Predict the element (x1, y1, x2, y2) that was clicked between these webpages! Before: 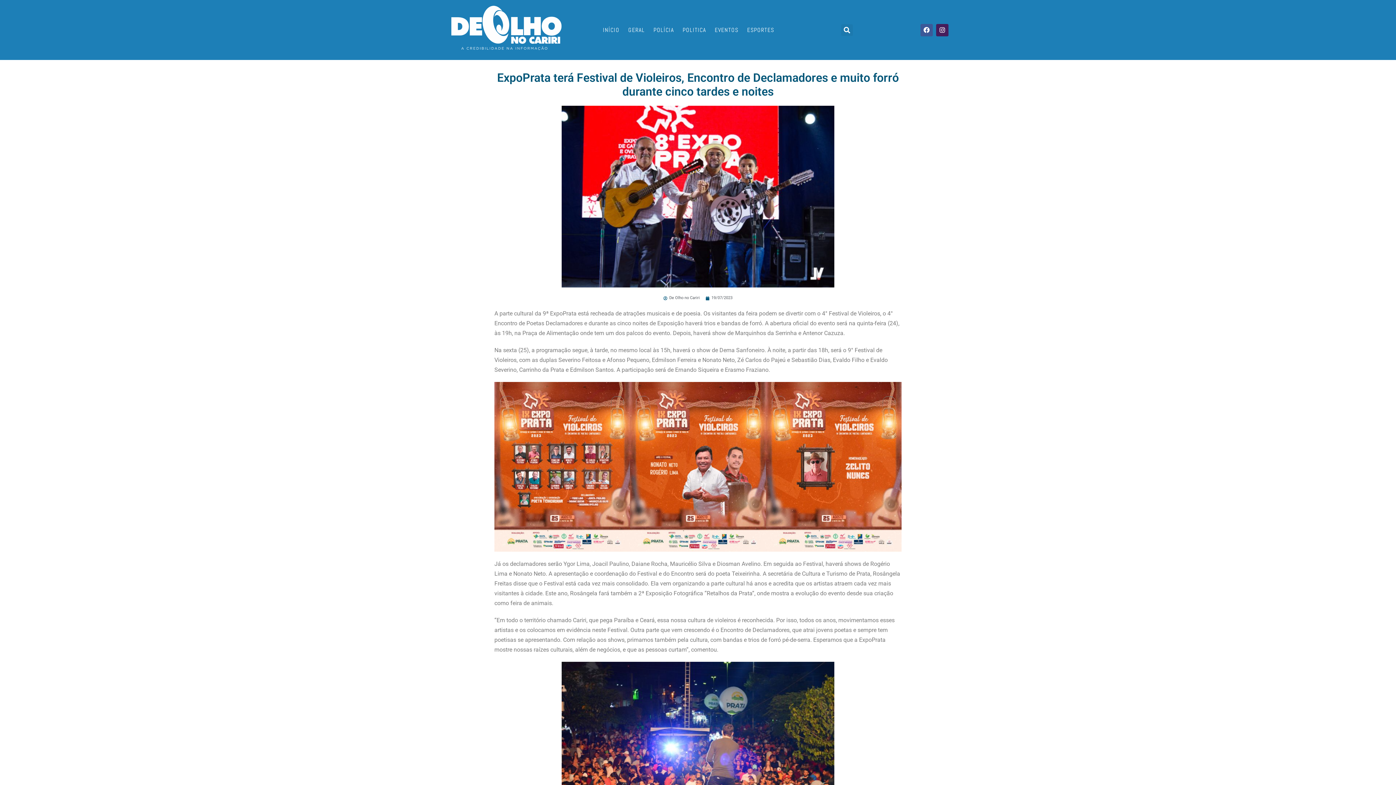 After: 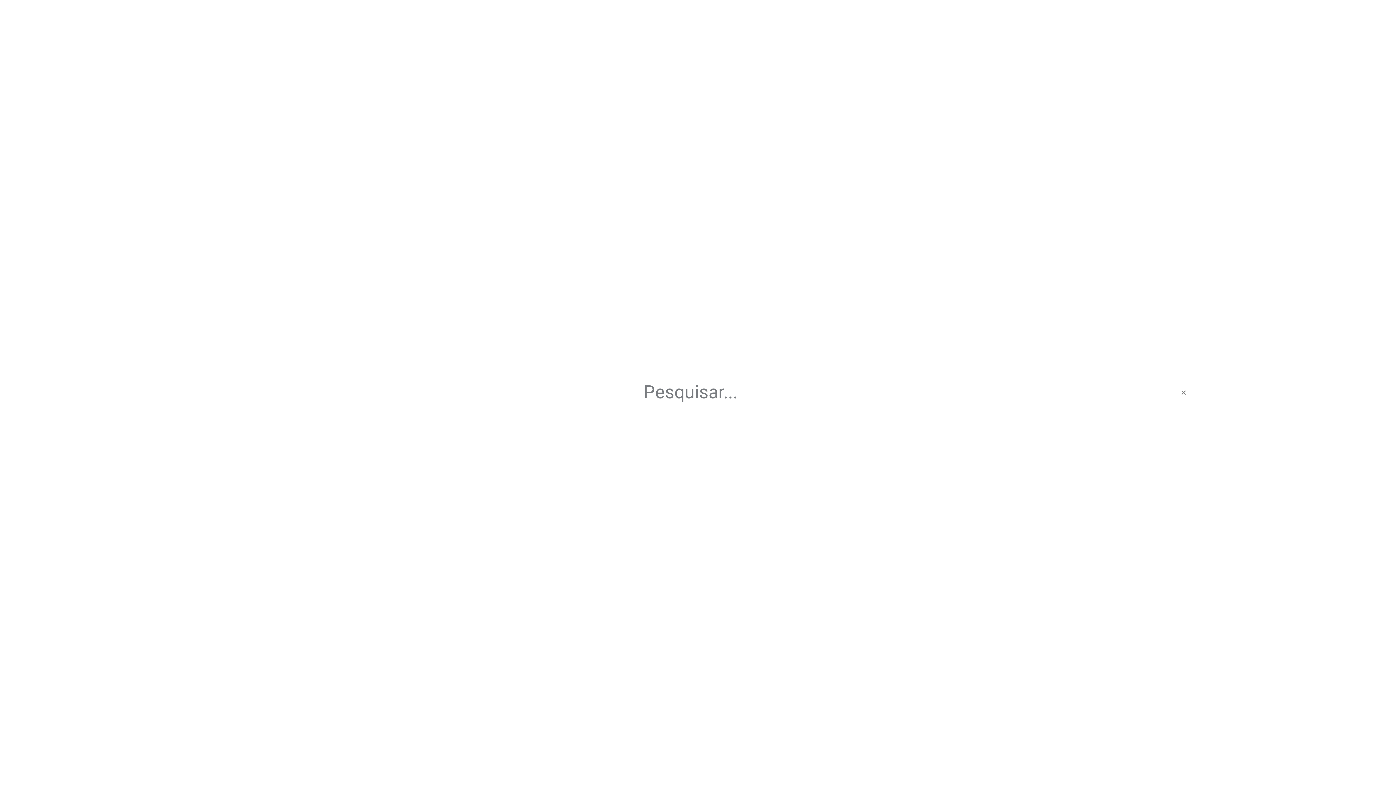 Action: bbox: (841, 24, 853, 35) label: Pesquisar